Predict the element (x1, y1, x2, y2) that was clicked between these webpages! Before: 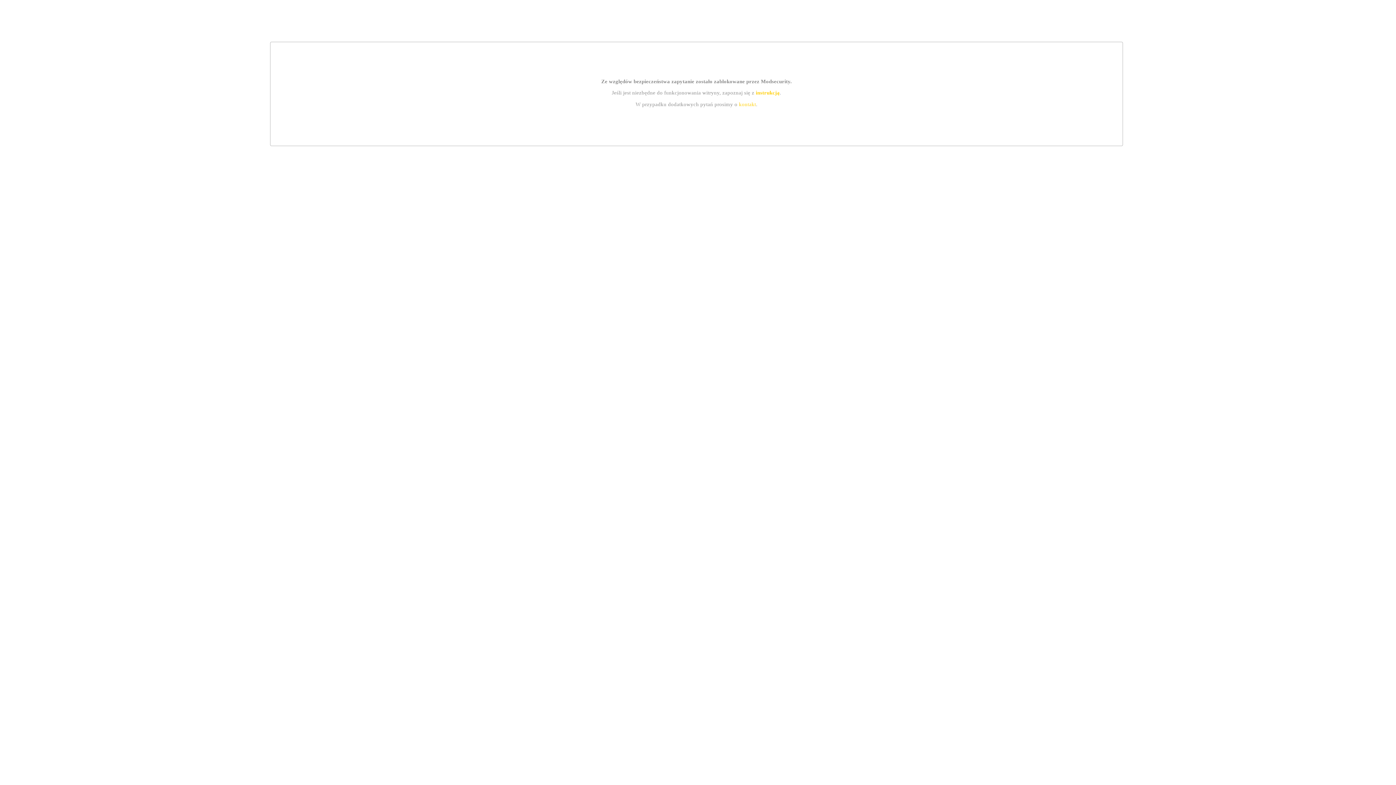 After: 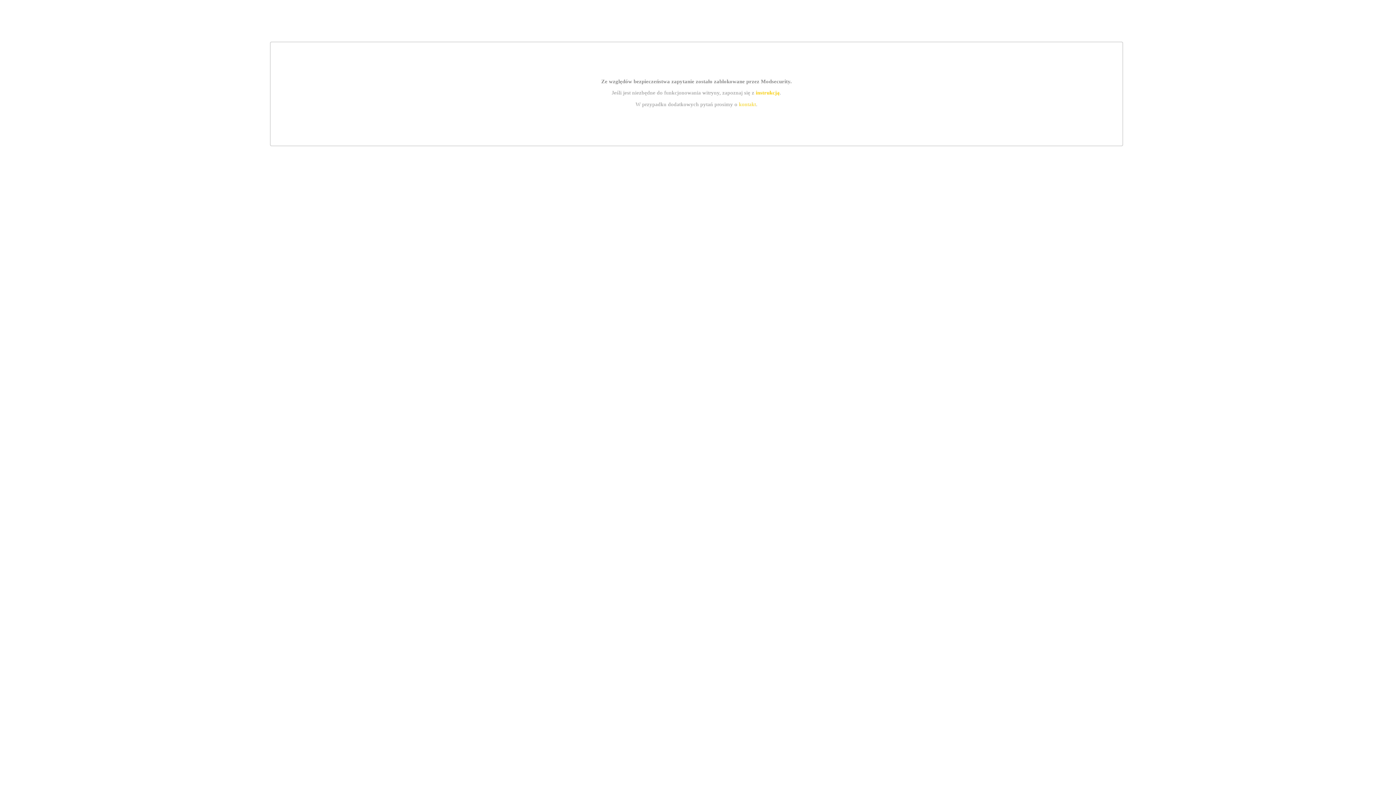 Action: label: kontakt bbox: (739, 101, 756, 107)